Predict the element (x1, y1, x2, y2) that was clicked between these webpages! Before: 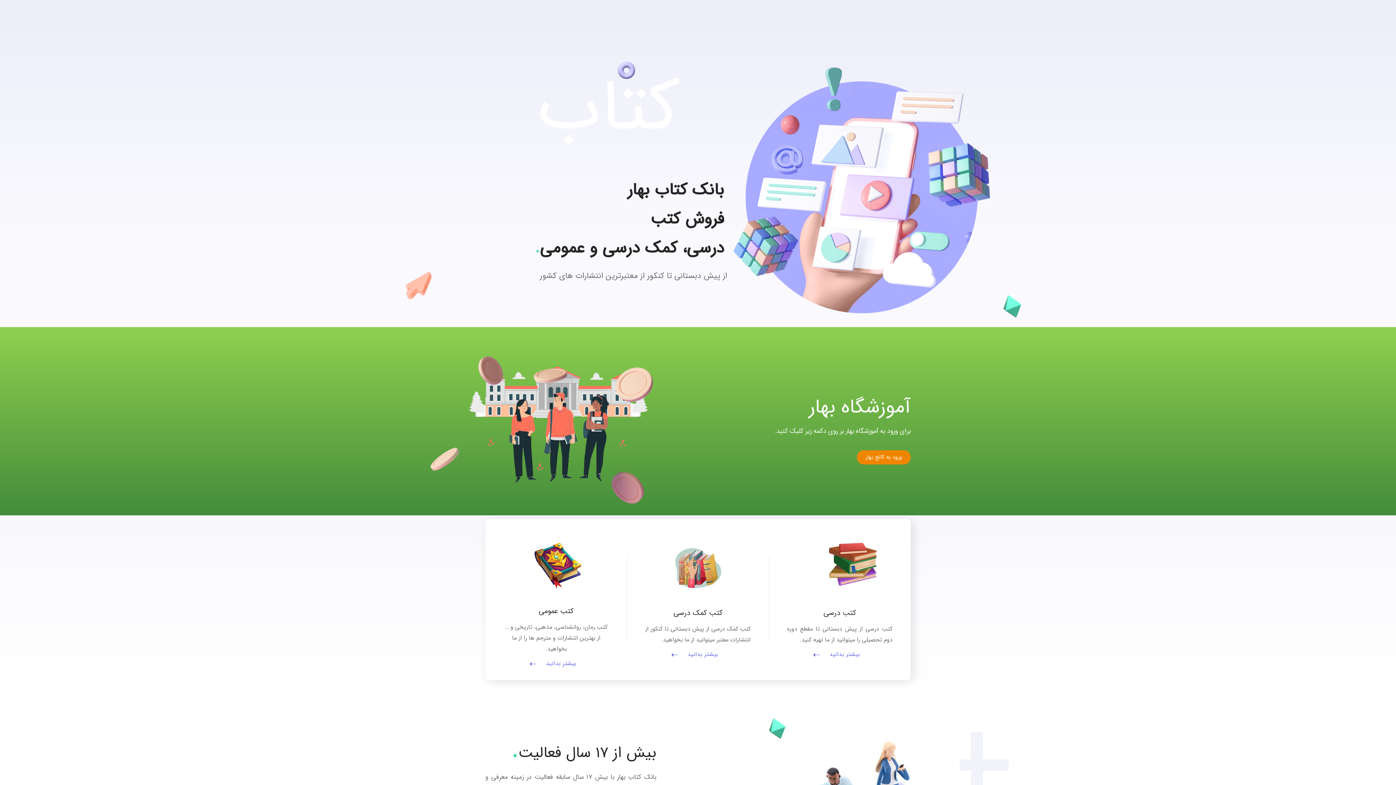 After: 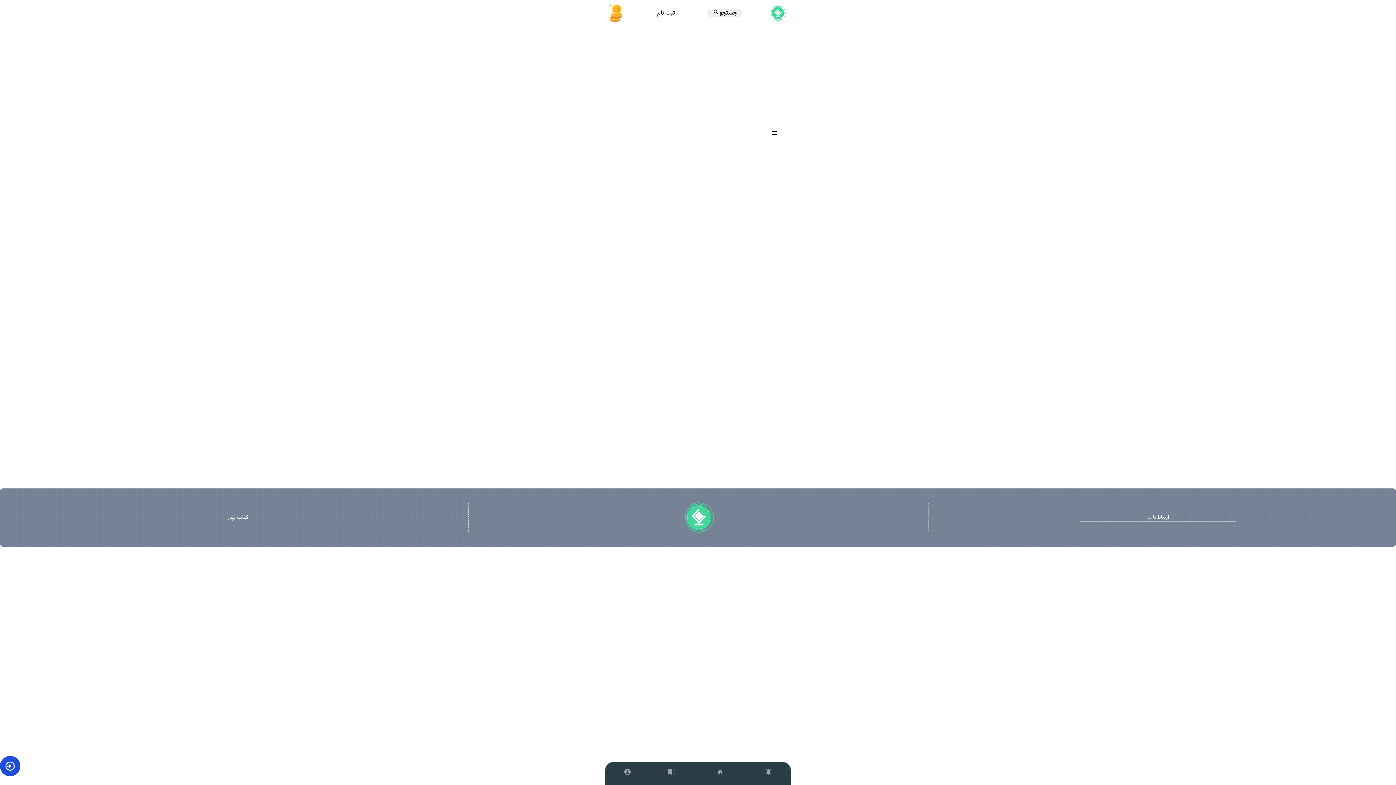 Action: label: ورود به کالج بهار bbox: (857, 450, 910, 464)